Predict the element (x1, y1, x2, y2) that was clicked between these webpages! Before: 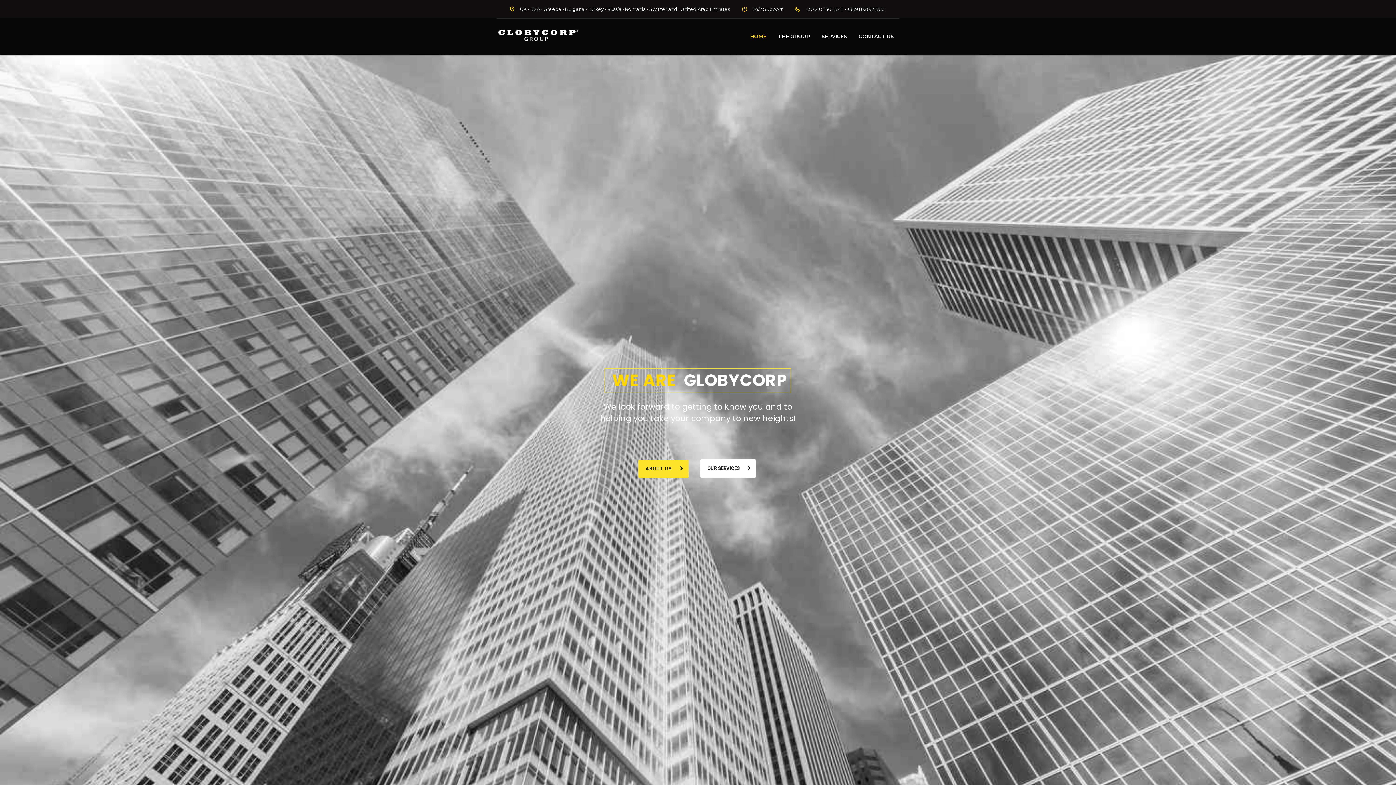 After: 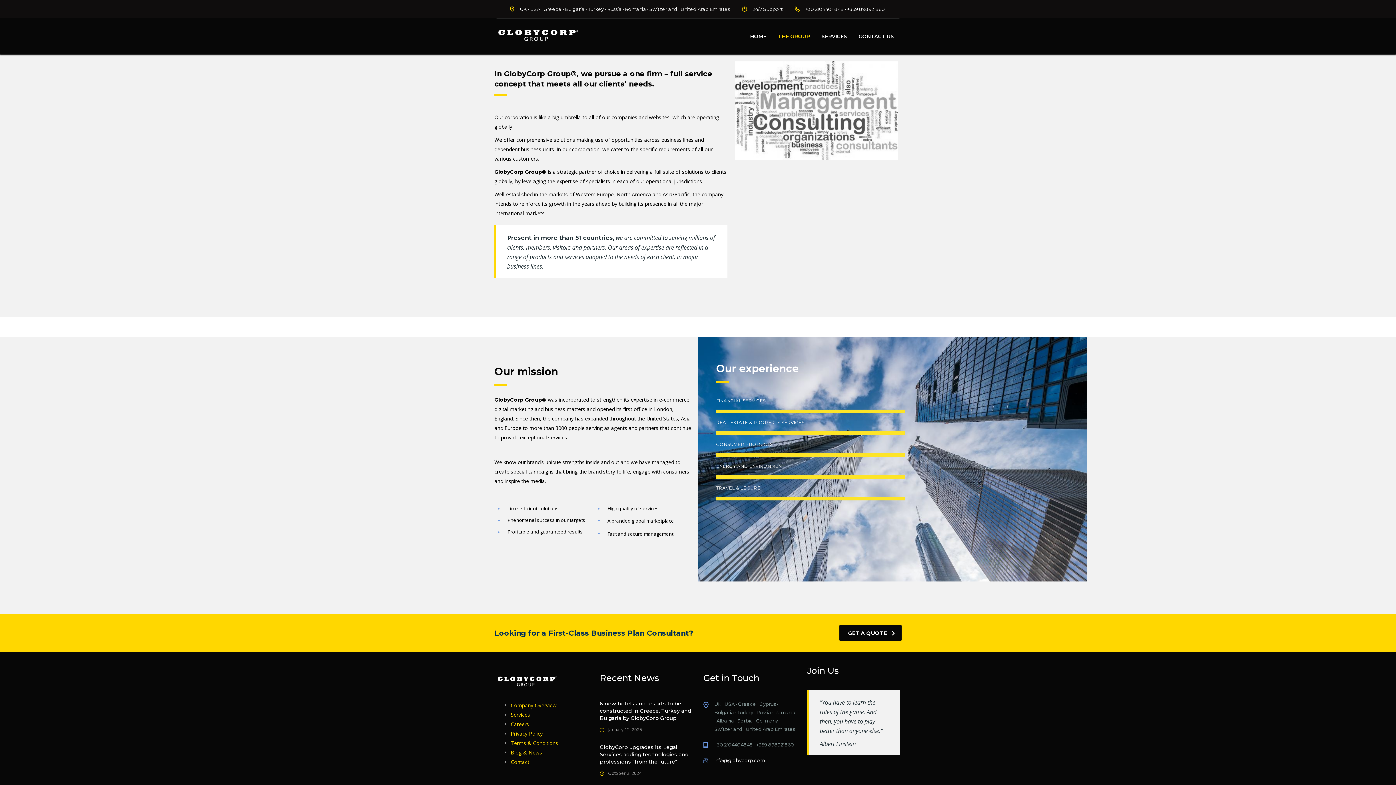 Action: bbox: (772, 25, 816, 47) label: THE GROUP